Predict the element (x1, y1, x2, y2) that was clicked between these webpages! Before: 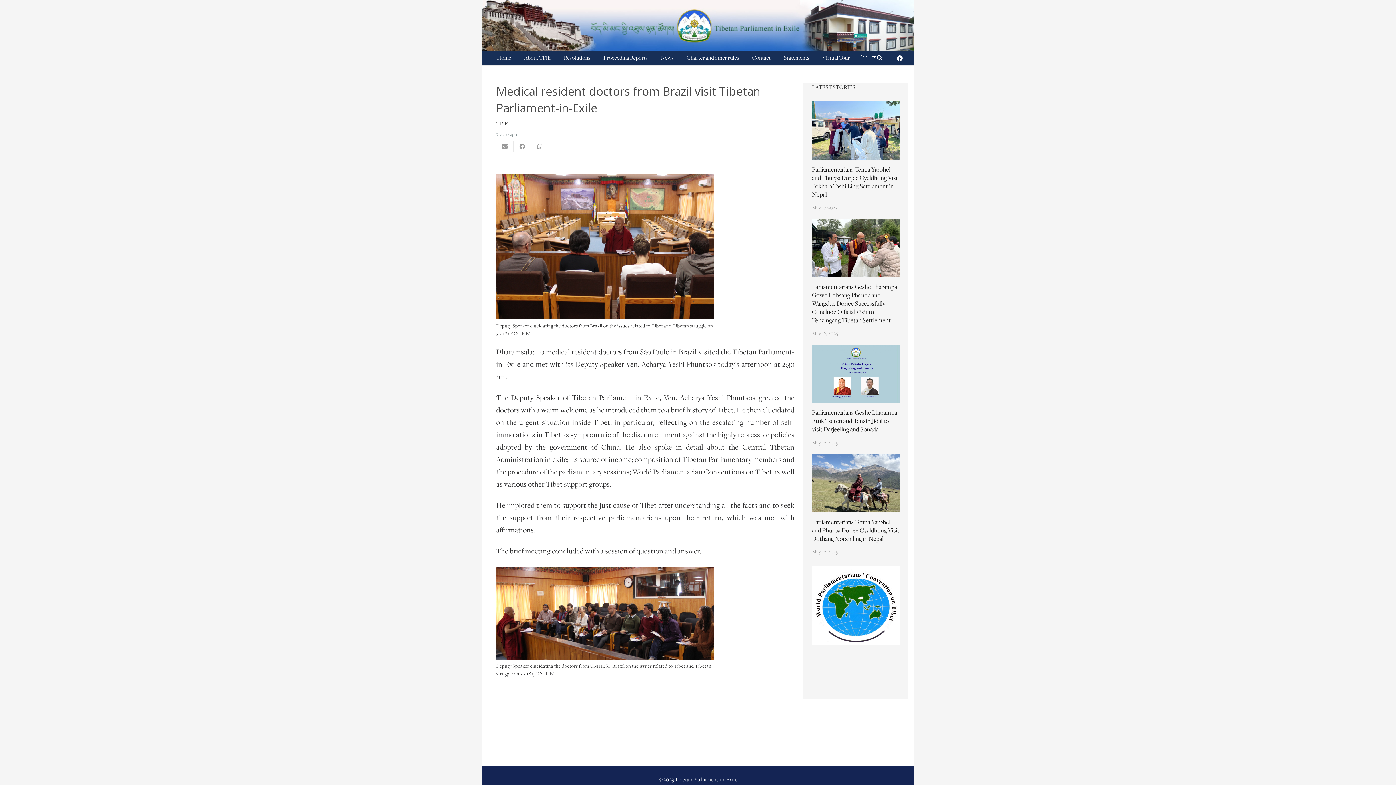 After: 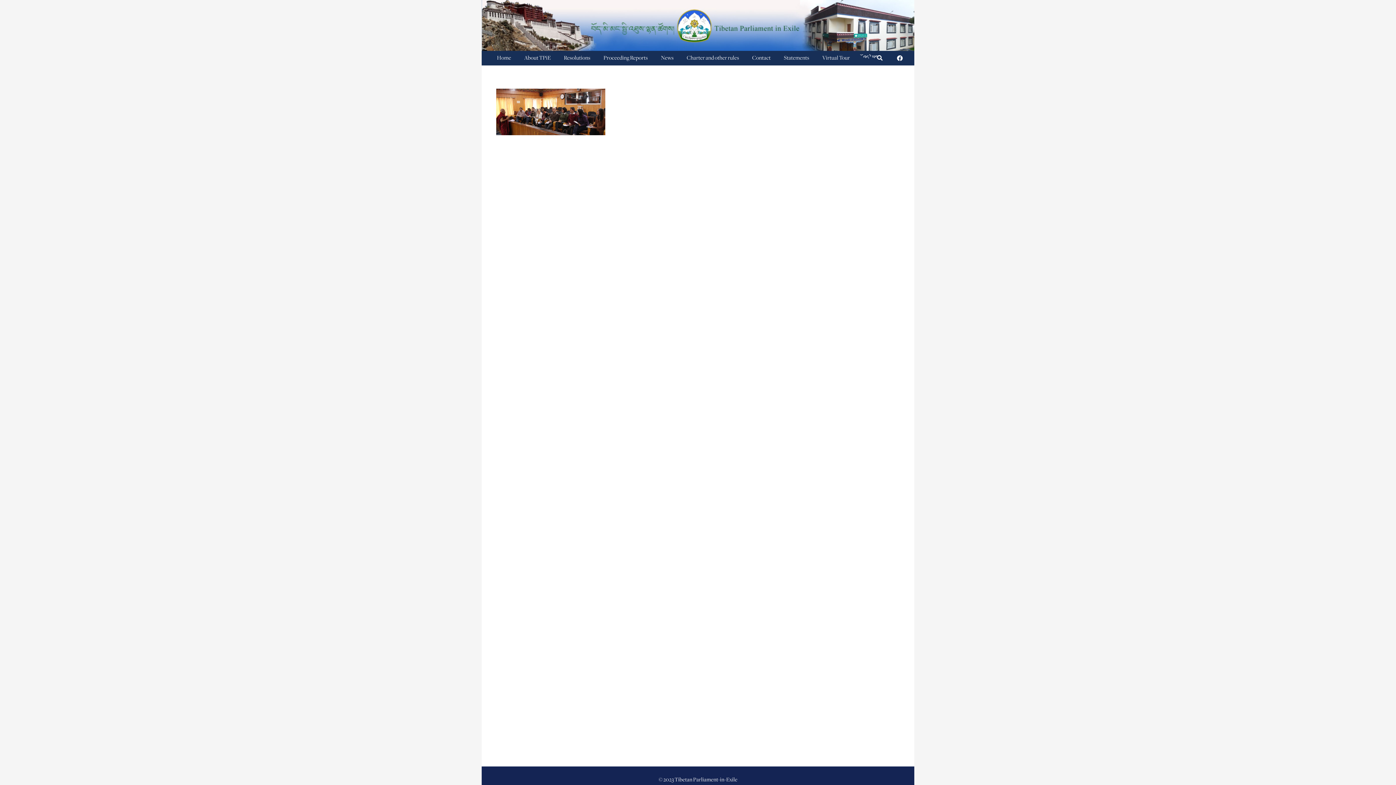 Action: bbox: (496, 654, 714, 661)